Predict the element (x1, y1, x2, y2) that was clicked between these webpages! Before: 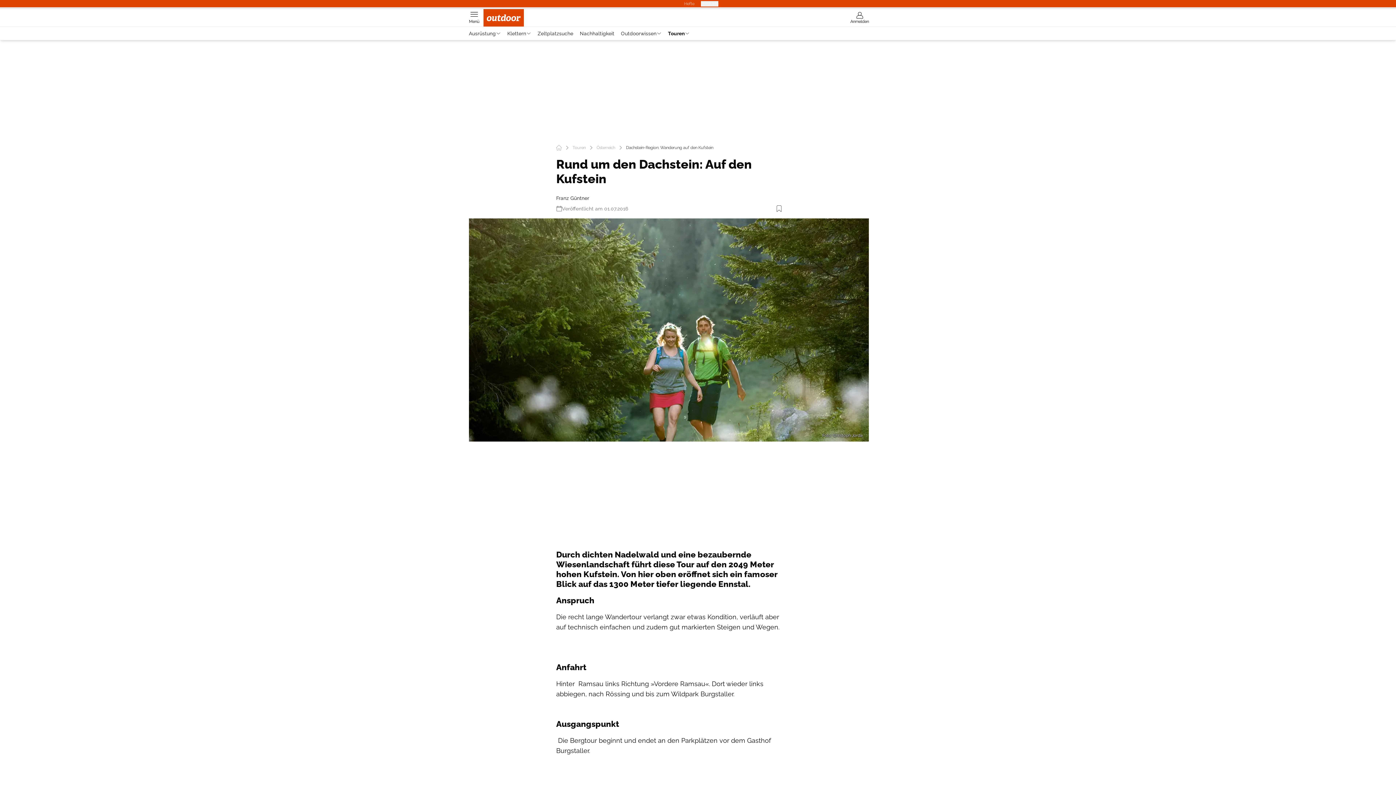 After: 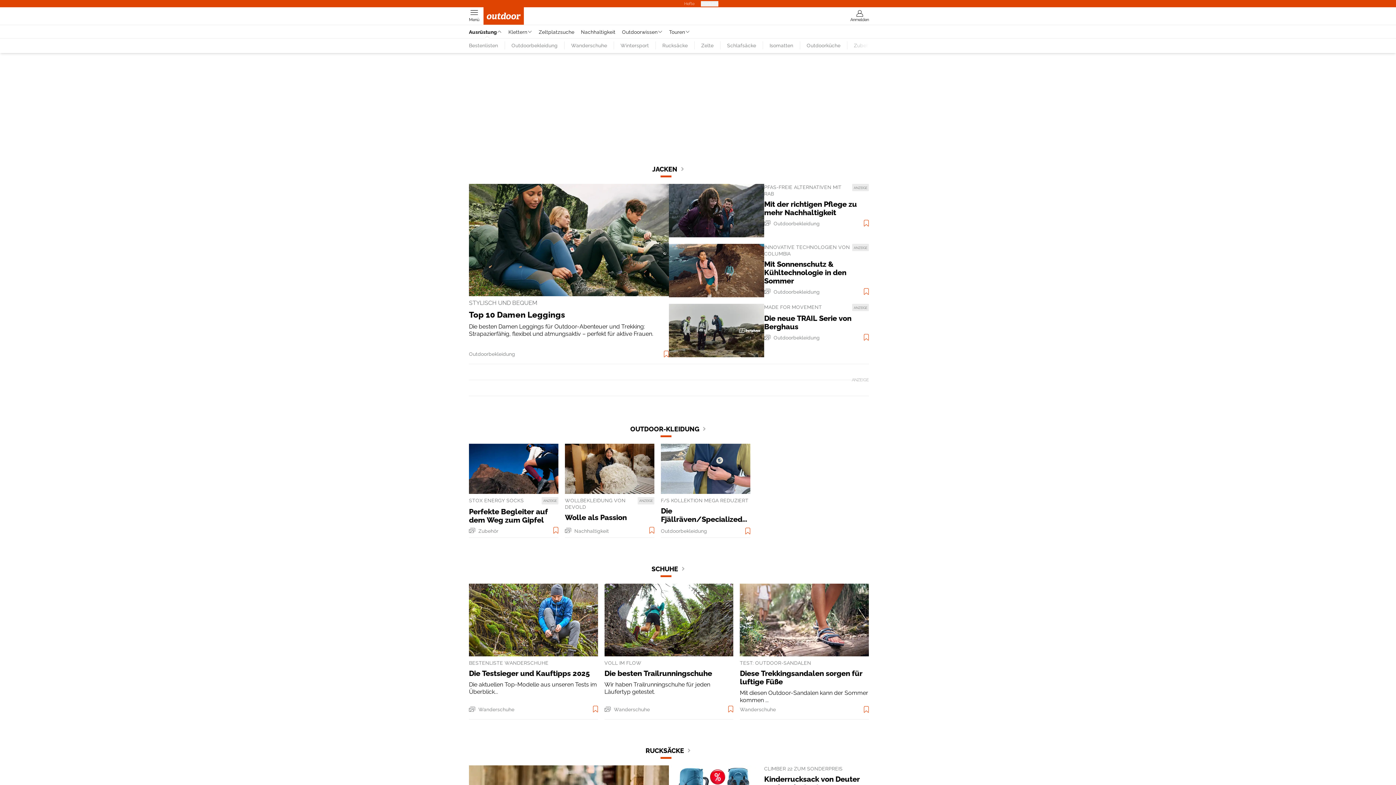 Action: label: Ausrüstung bbox: (469, 30, 504, 36)